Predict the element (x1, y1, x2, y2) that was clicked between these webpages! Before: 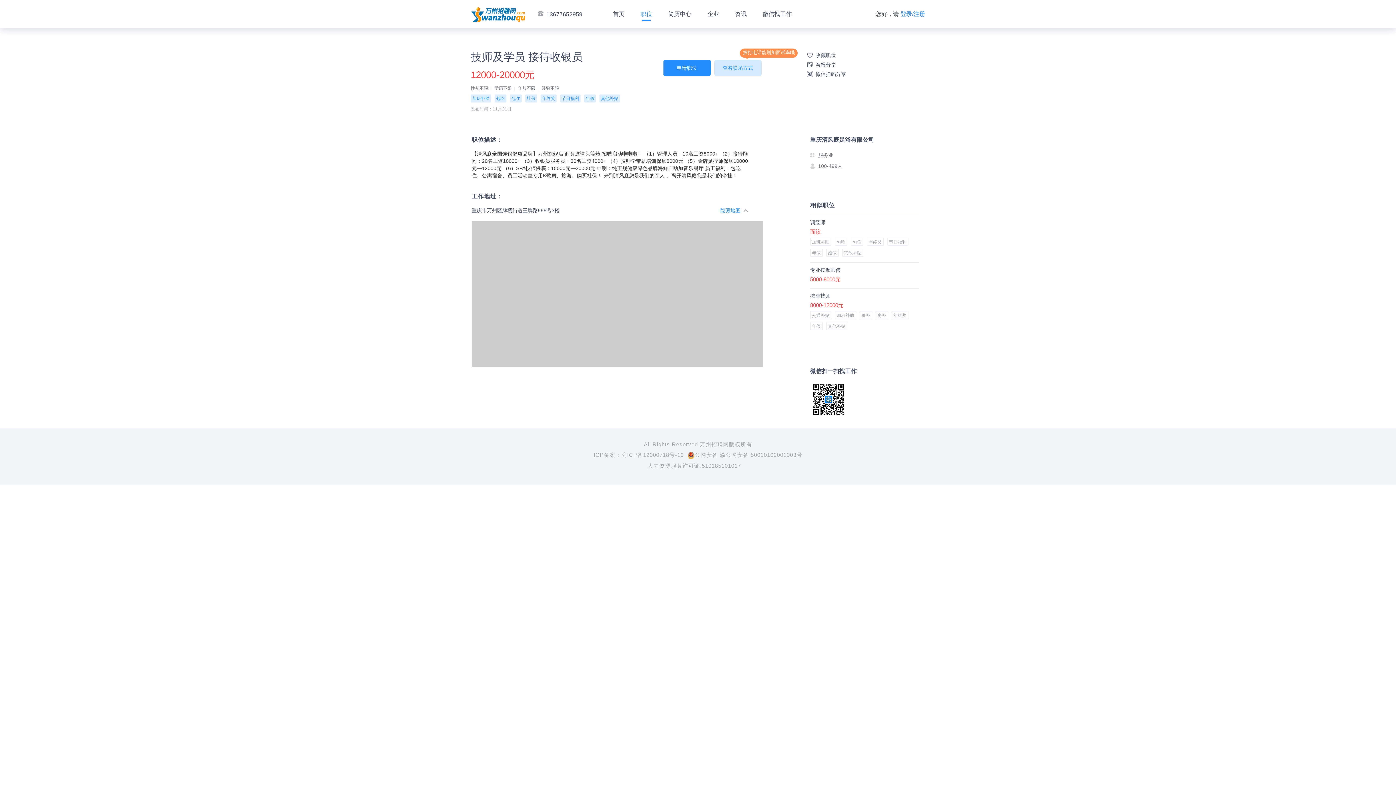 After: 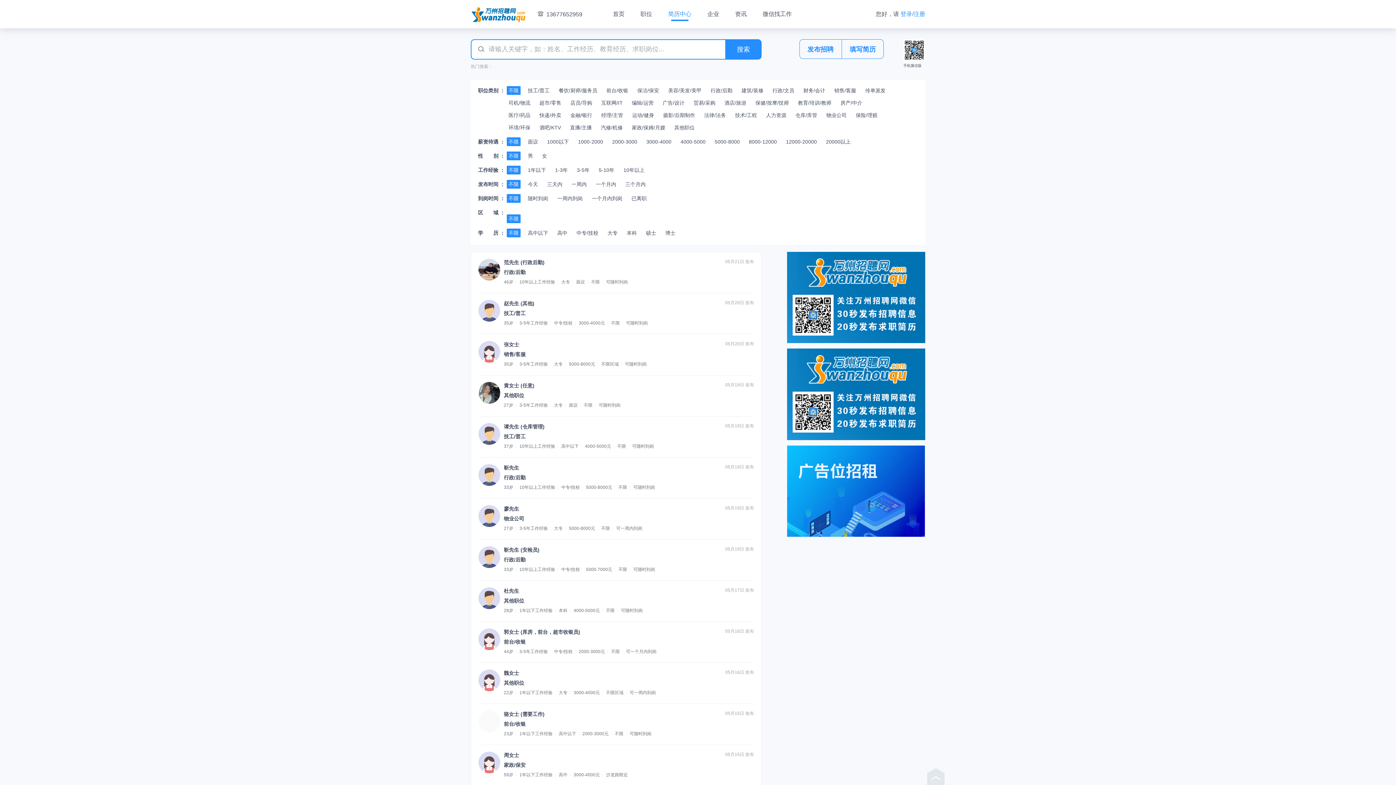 Action: label: 简历中心 bbox: (668, 0, 691, 28)